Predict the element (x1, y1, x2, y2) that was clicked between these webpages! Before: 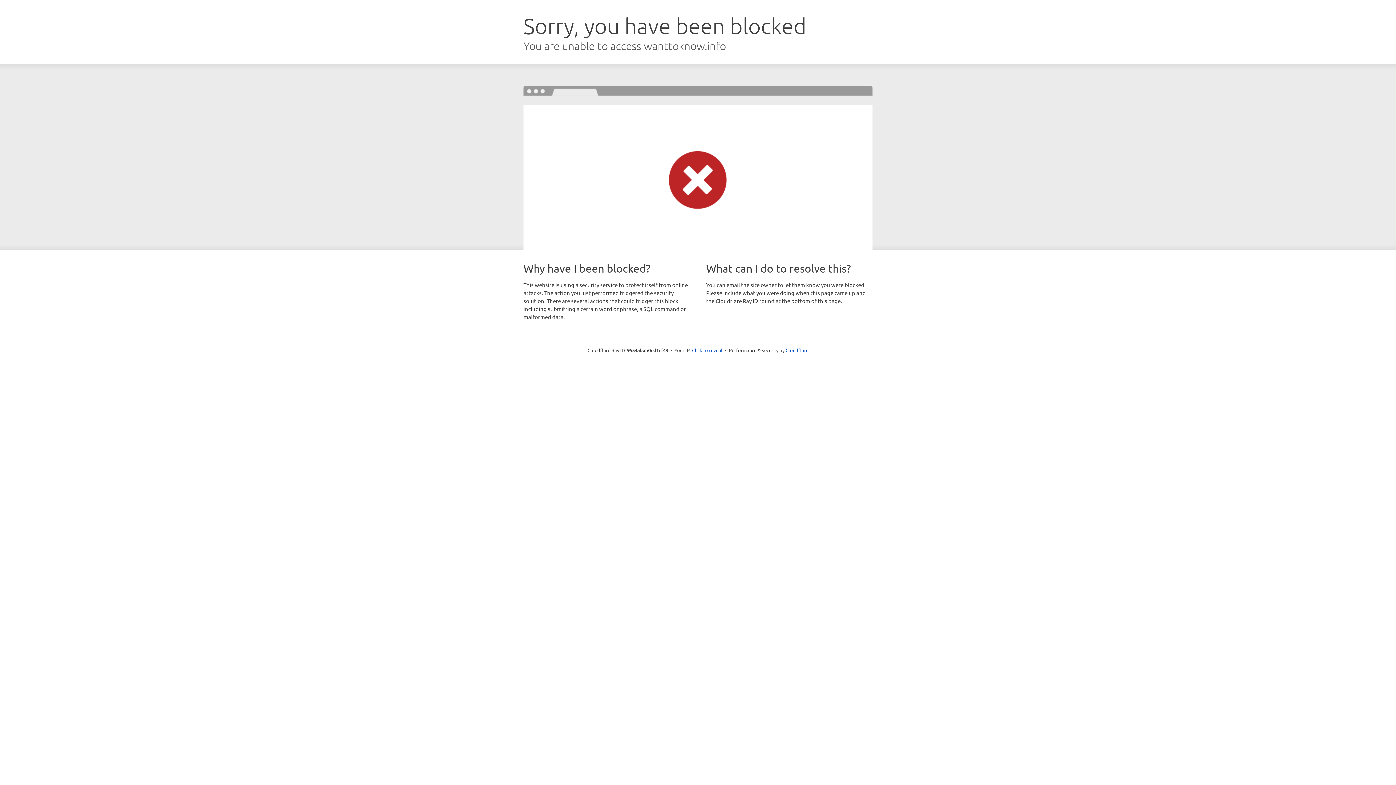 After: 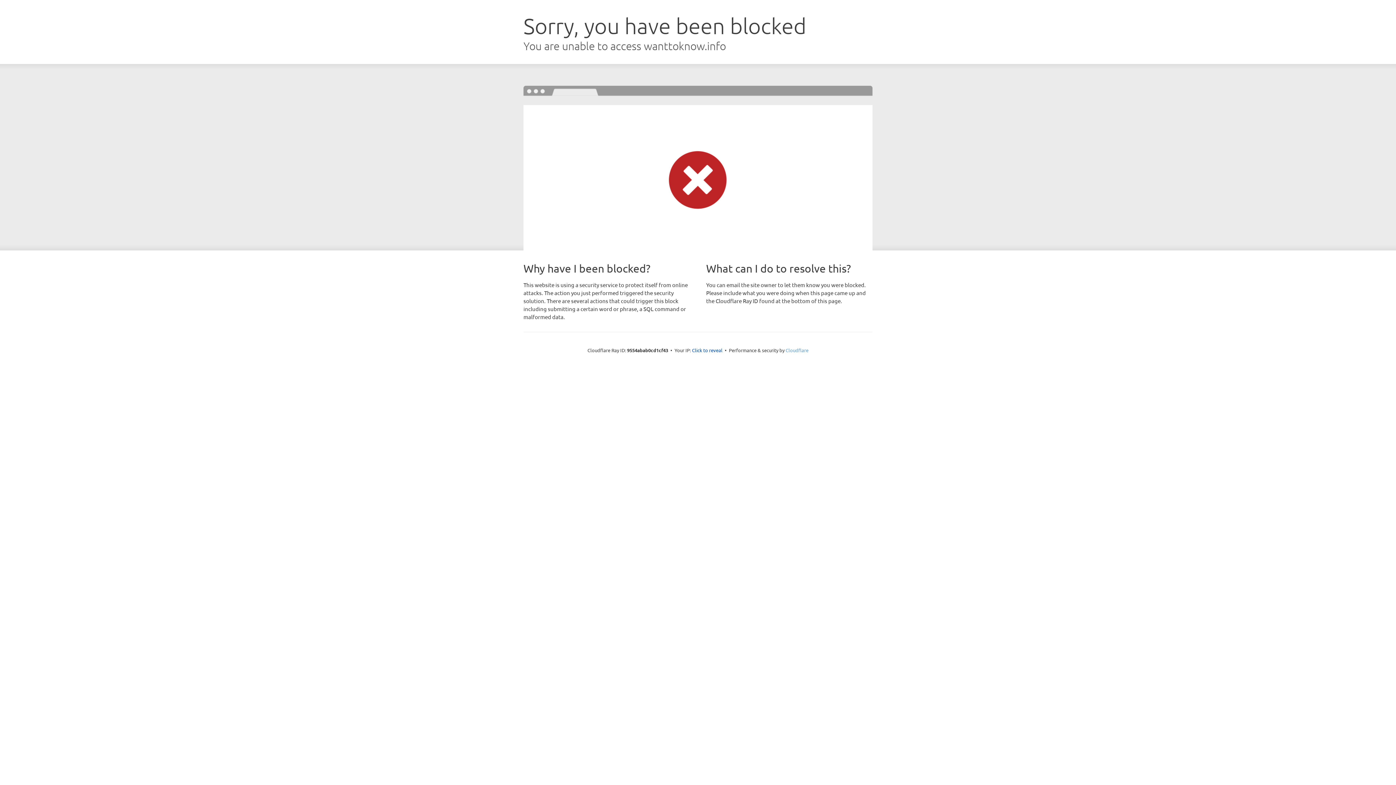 Action: bbox: (785, 347, 808, 353) label: Cloudflare